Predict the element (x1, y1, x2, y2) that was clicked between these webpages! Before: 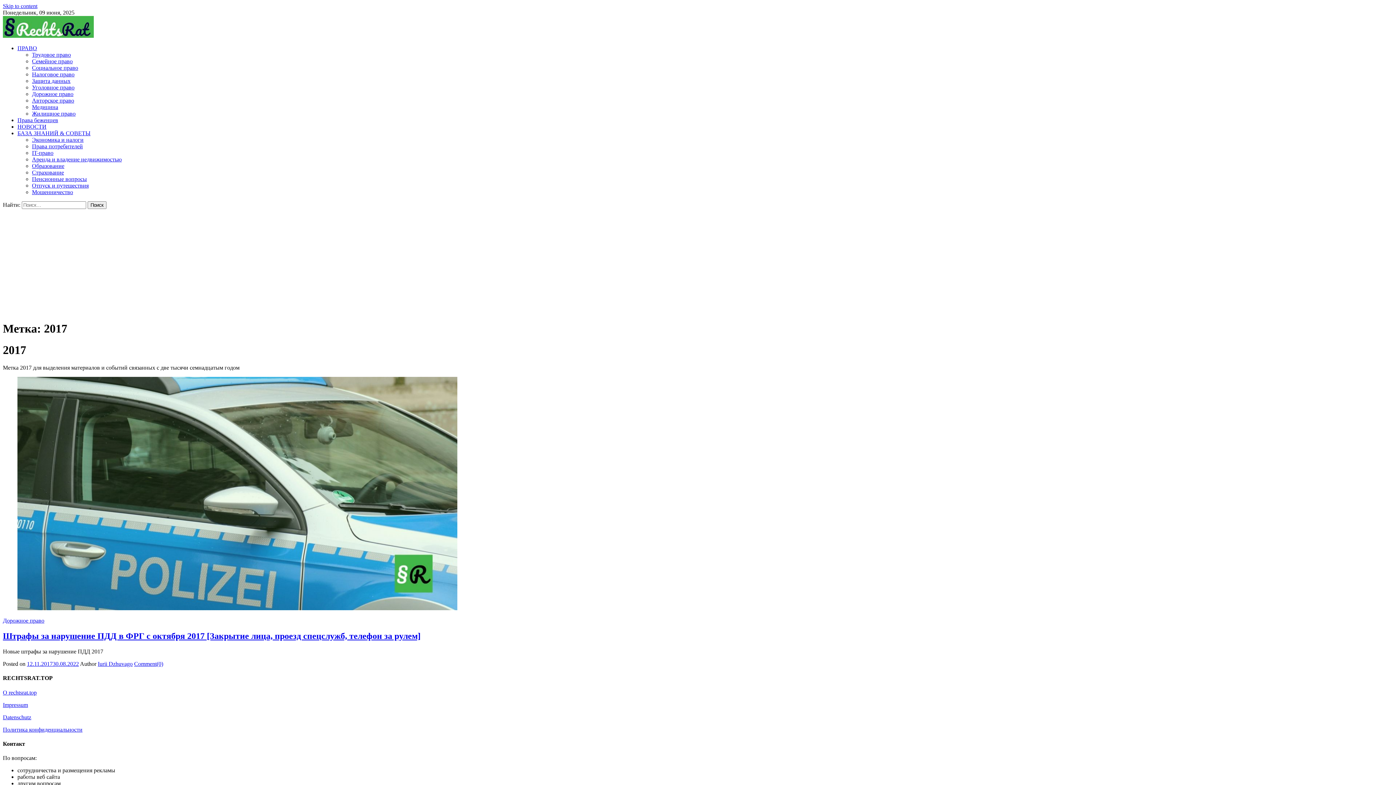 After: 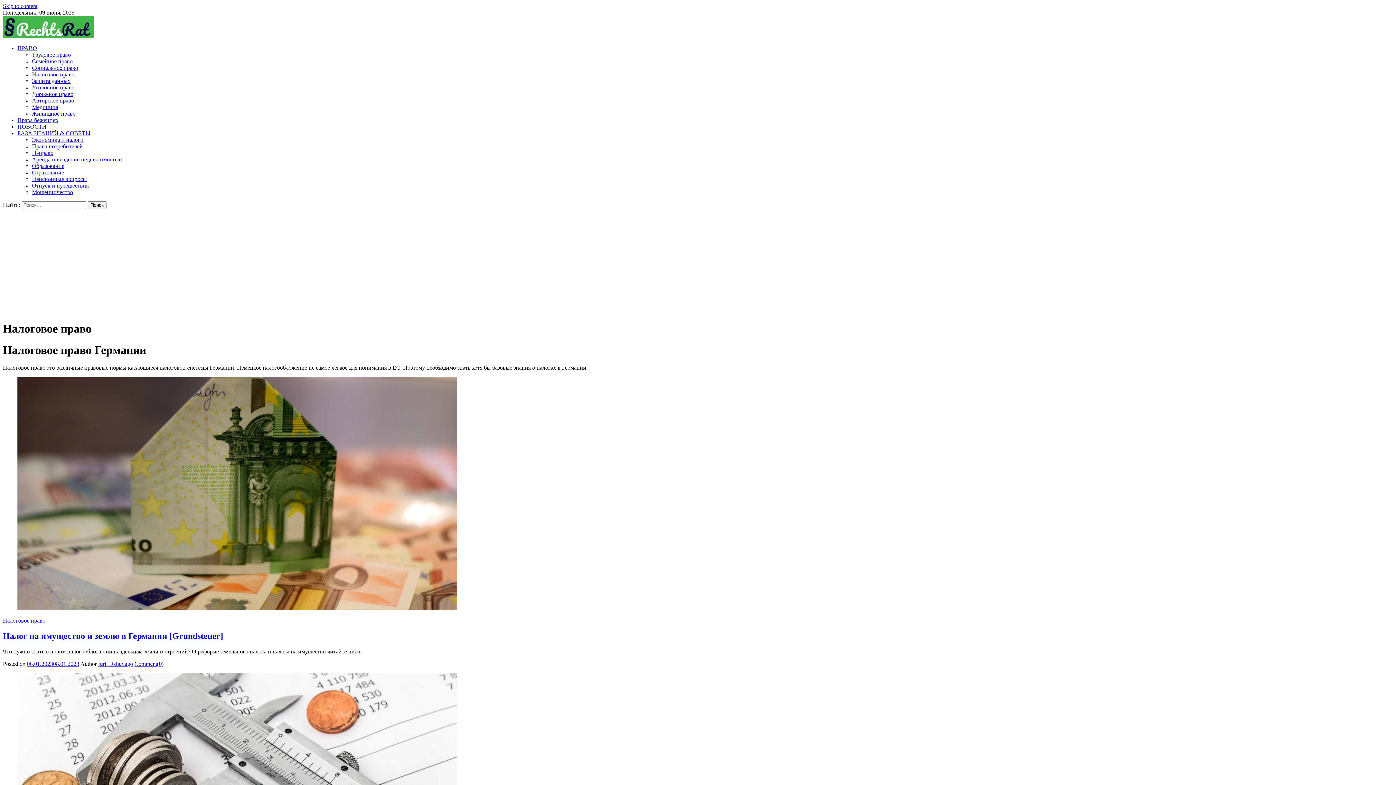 Action: bbox: (32, 71, 74, 77) label: Налоговое право